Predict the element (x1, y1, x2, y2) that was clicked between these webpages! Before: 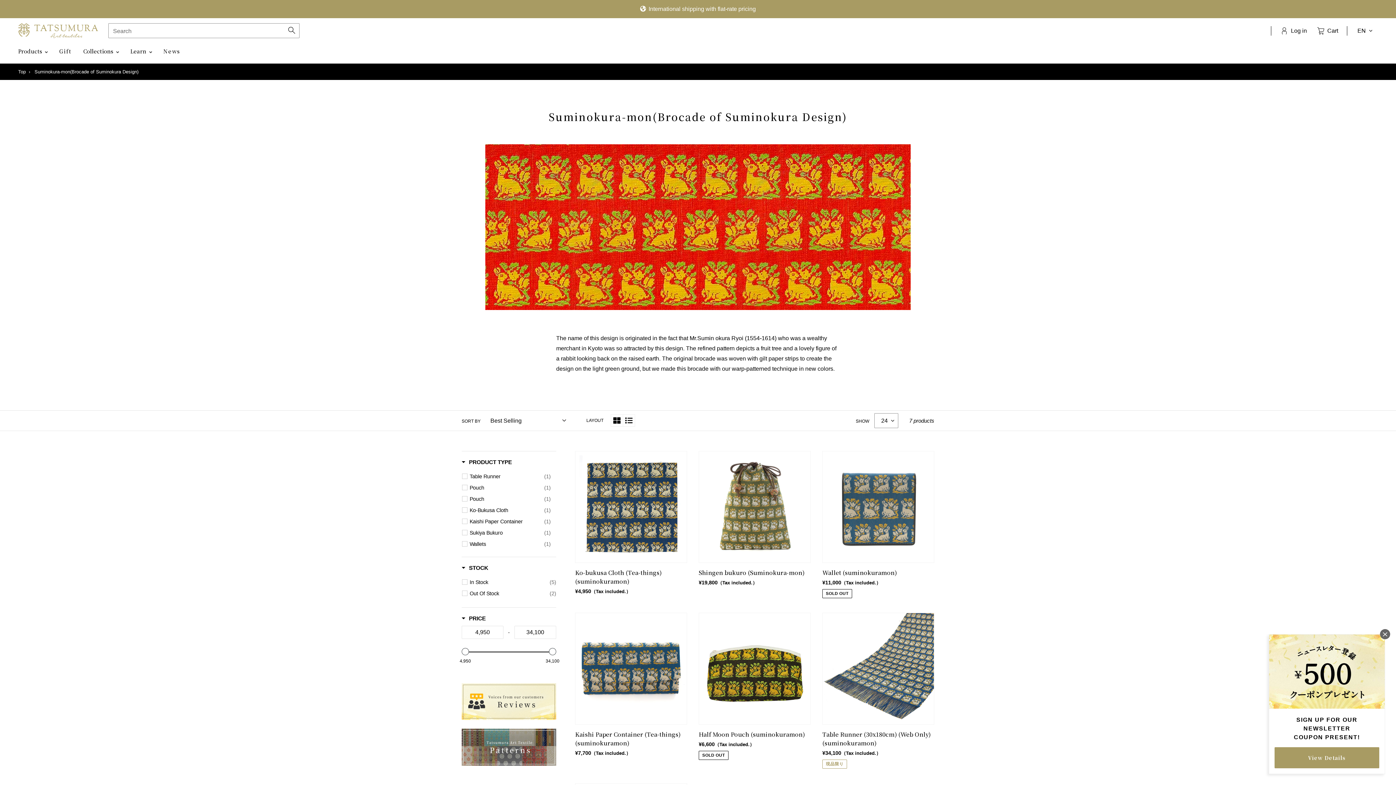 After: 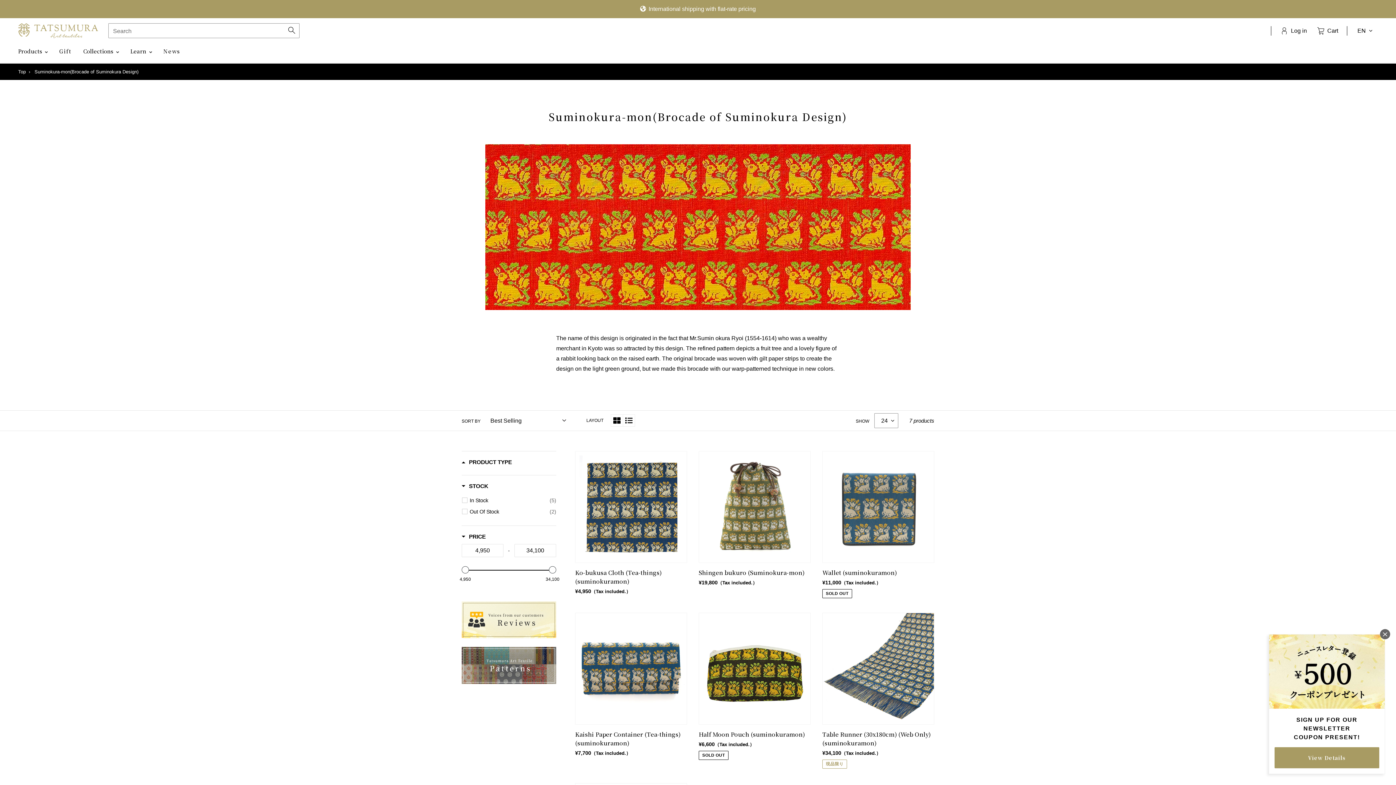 Action: bbox: (461, 458, 512, 467) label: Filter by 商品カテゴリ